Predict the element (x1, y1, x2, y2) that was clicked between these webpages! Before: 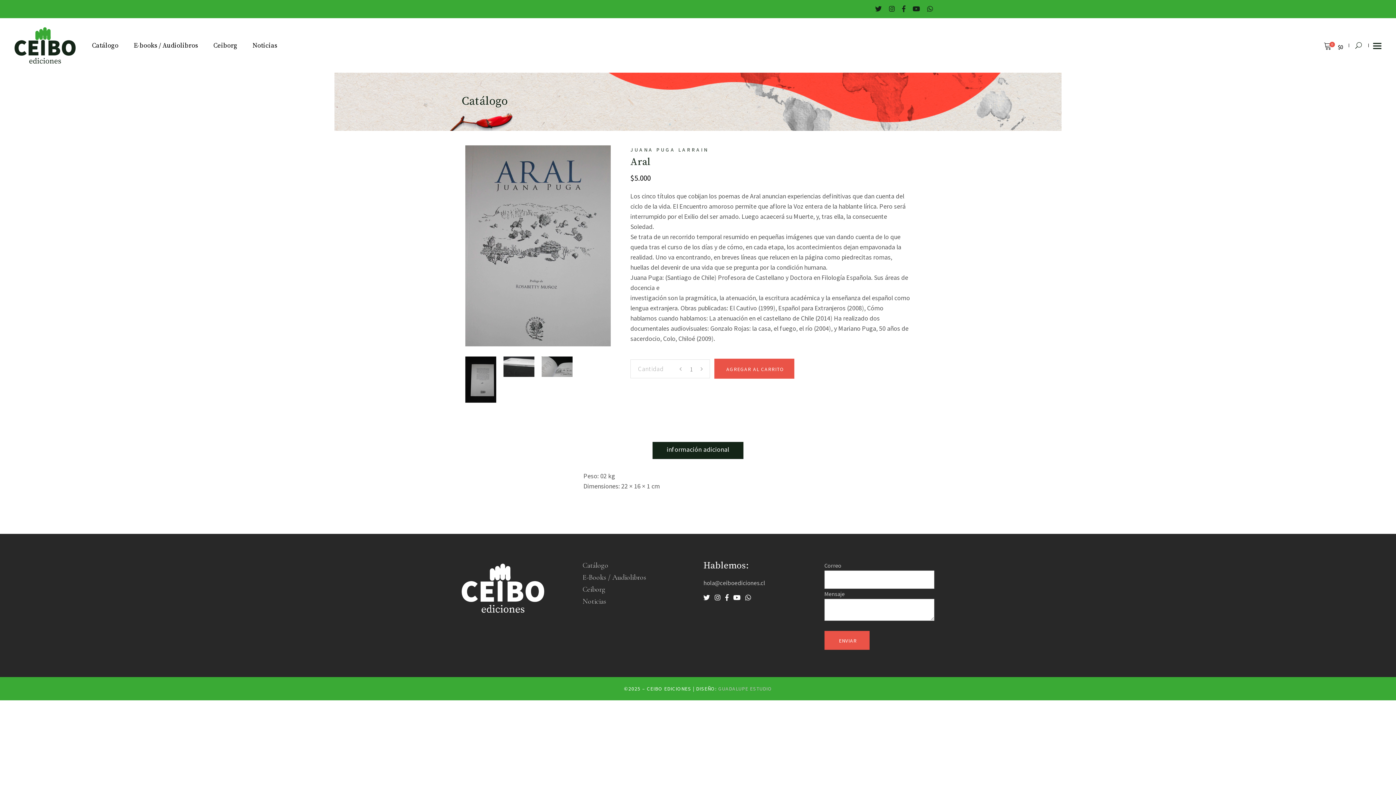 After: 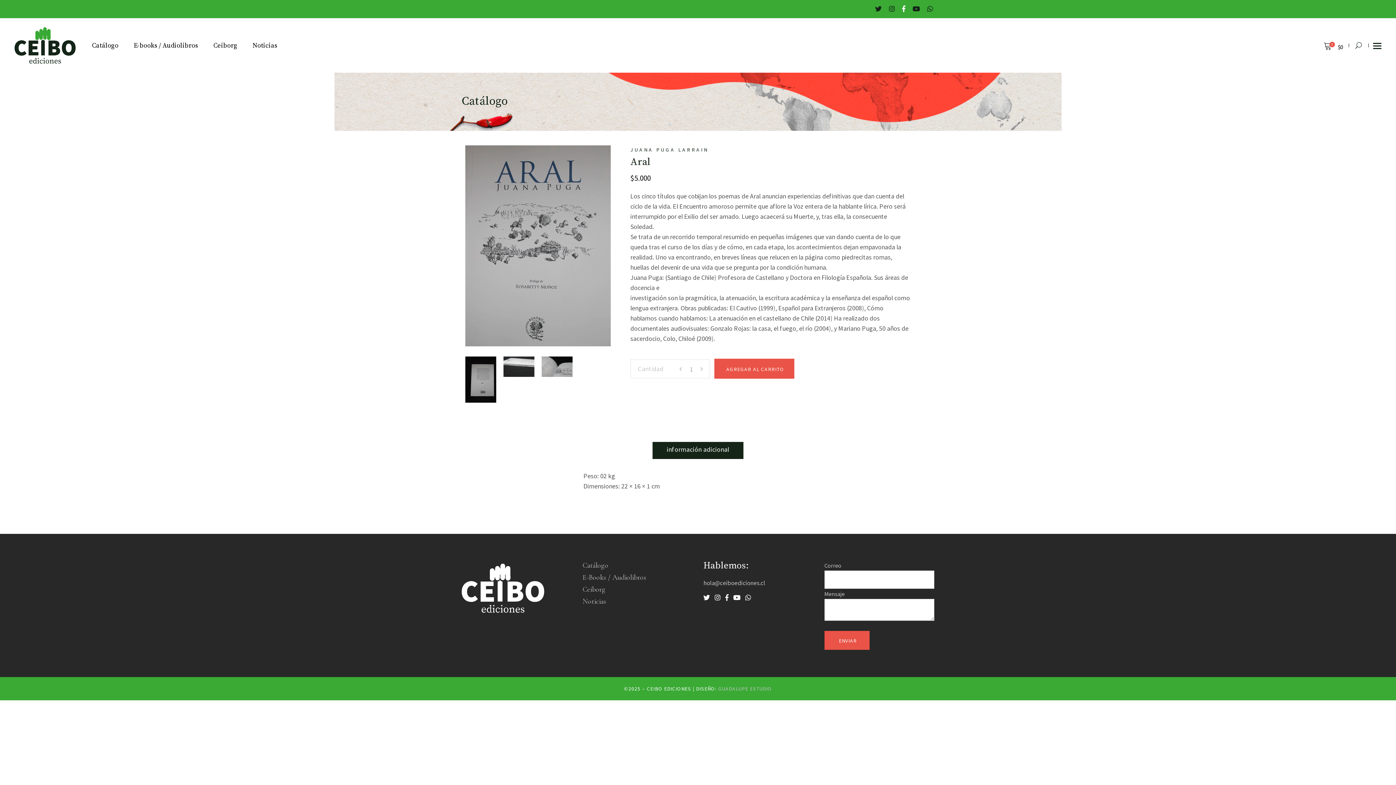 Action: bbox: (902, 3, 906, 14)